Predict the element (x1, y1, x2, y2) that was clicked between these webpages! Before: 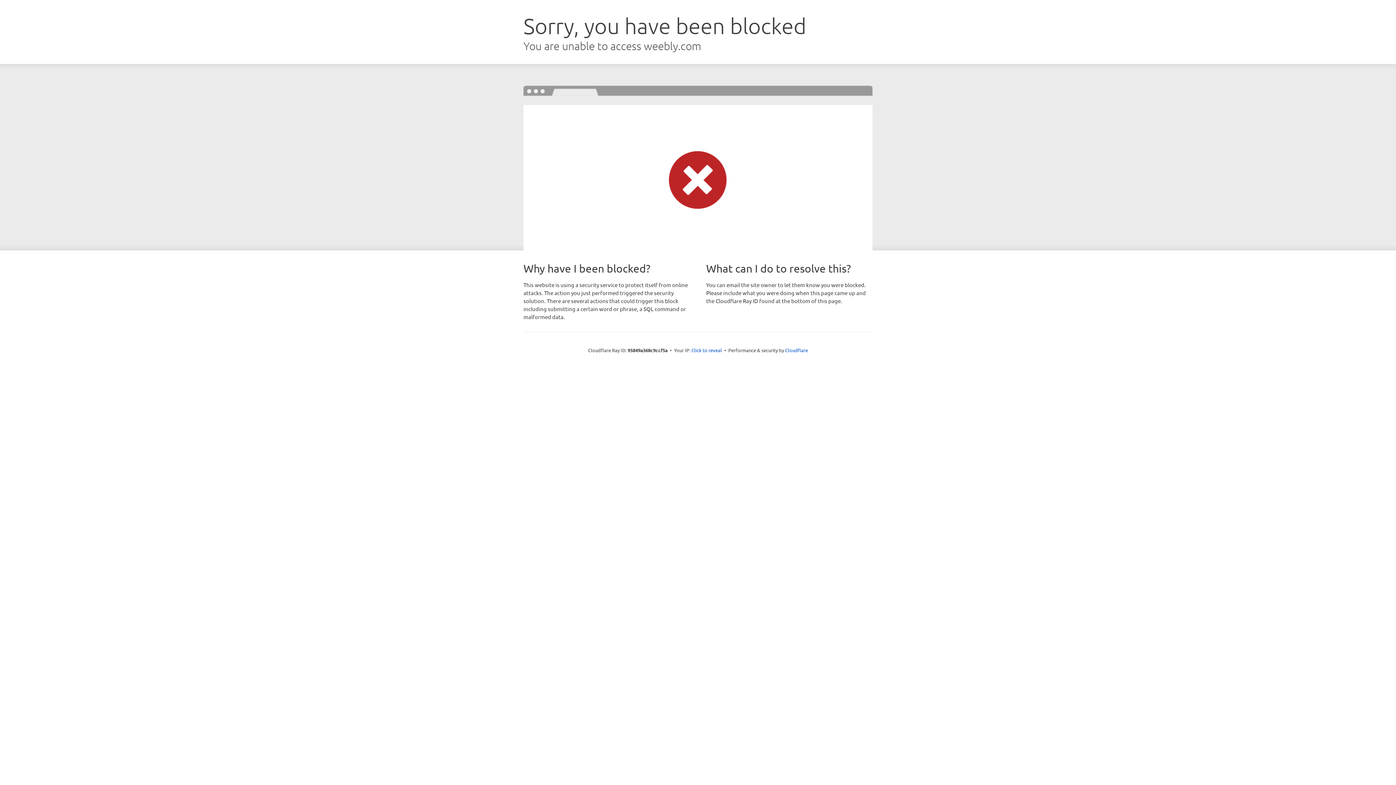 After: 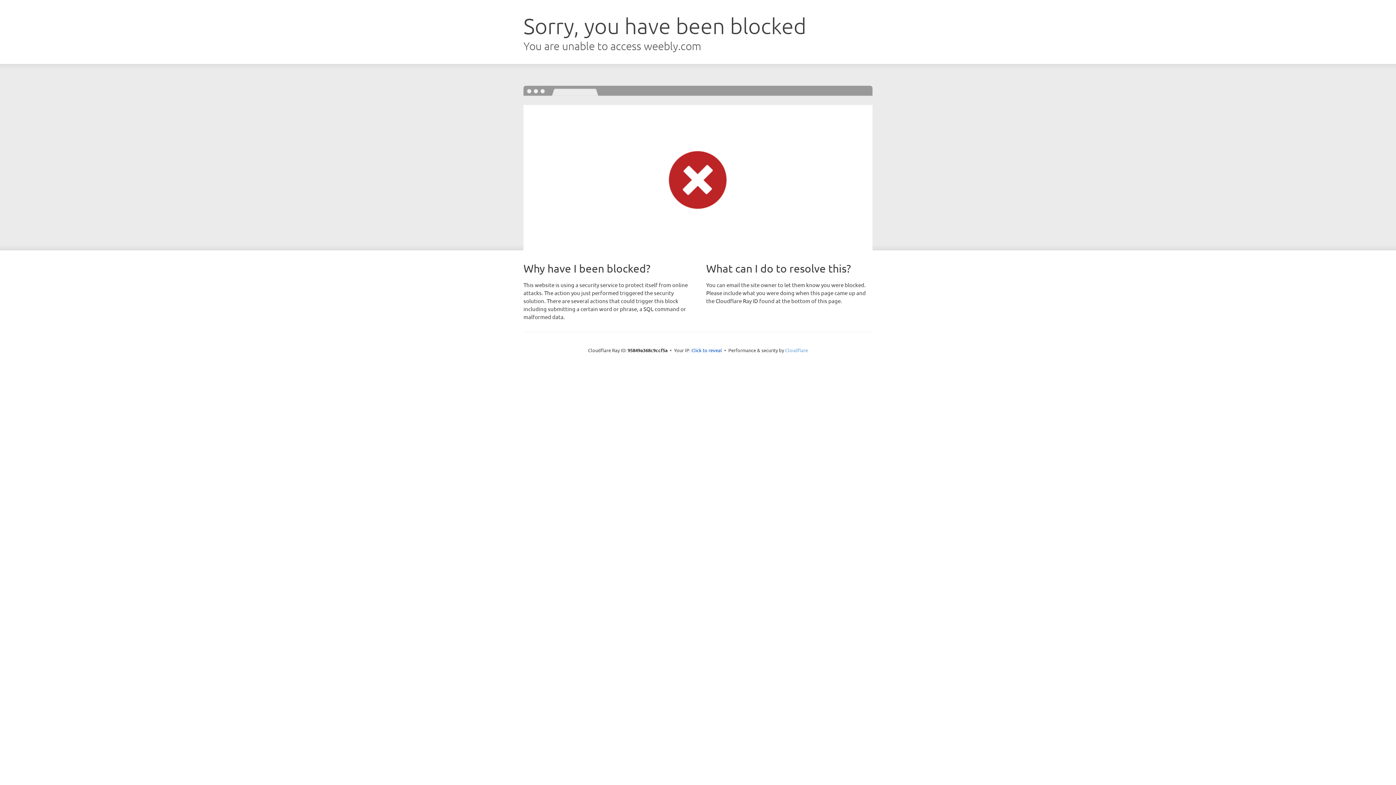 Action: bbox: (785, 347, 808, 353) label: Cloudflare